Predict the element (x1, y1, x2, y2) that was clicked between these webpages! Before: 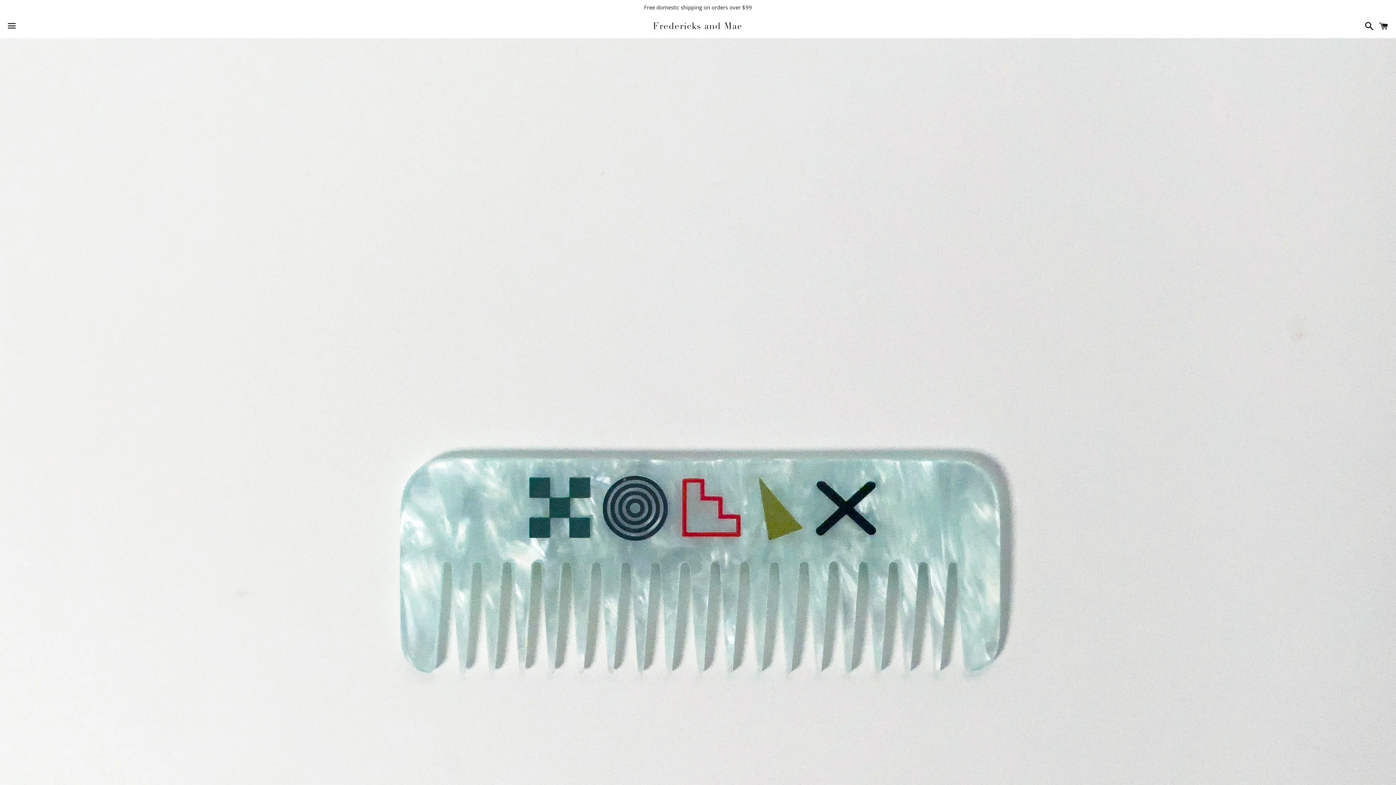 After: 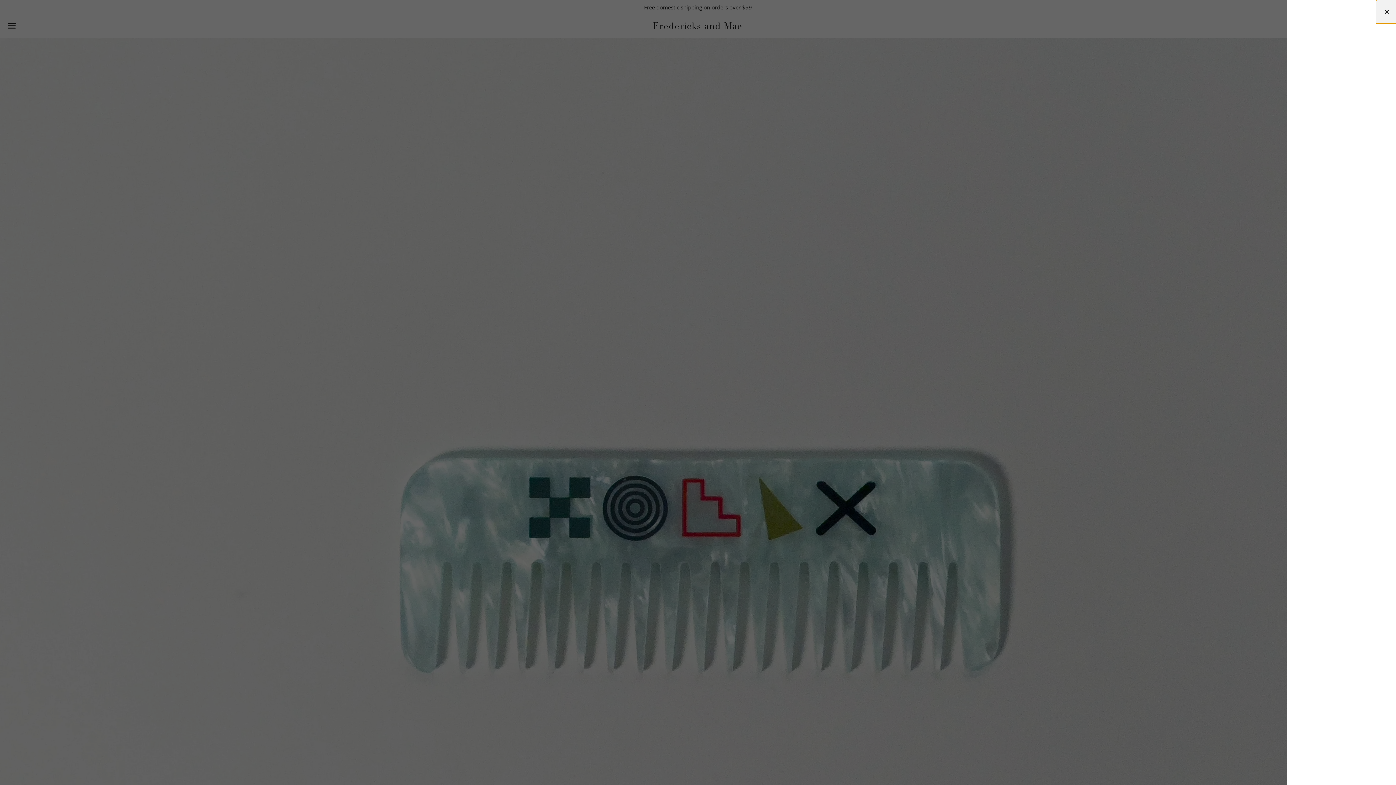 Action: bbox: (1375, 15, 1392, 37) label: Cart